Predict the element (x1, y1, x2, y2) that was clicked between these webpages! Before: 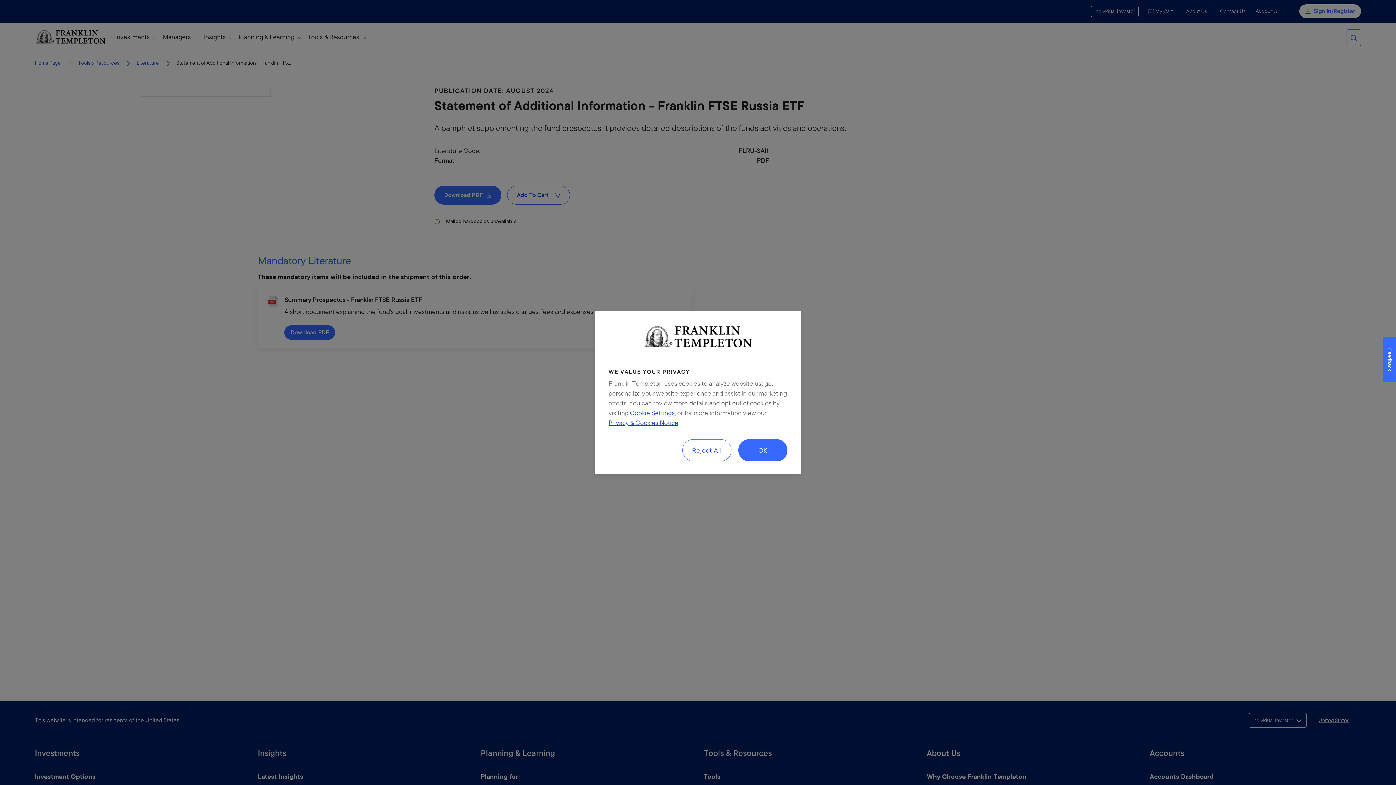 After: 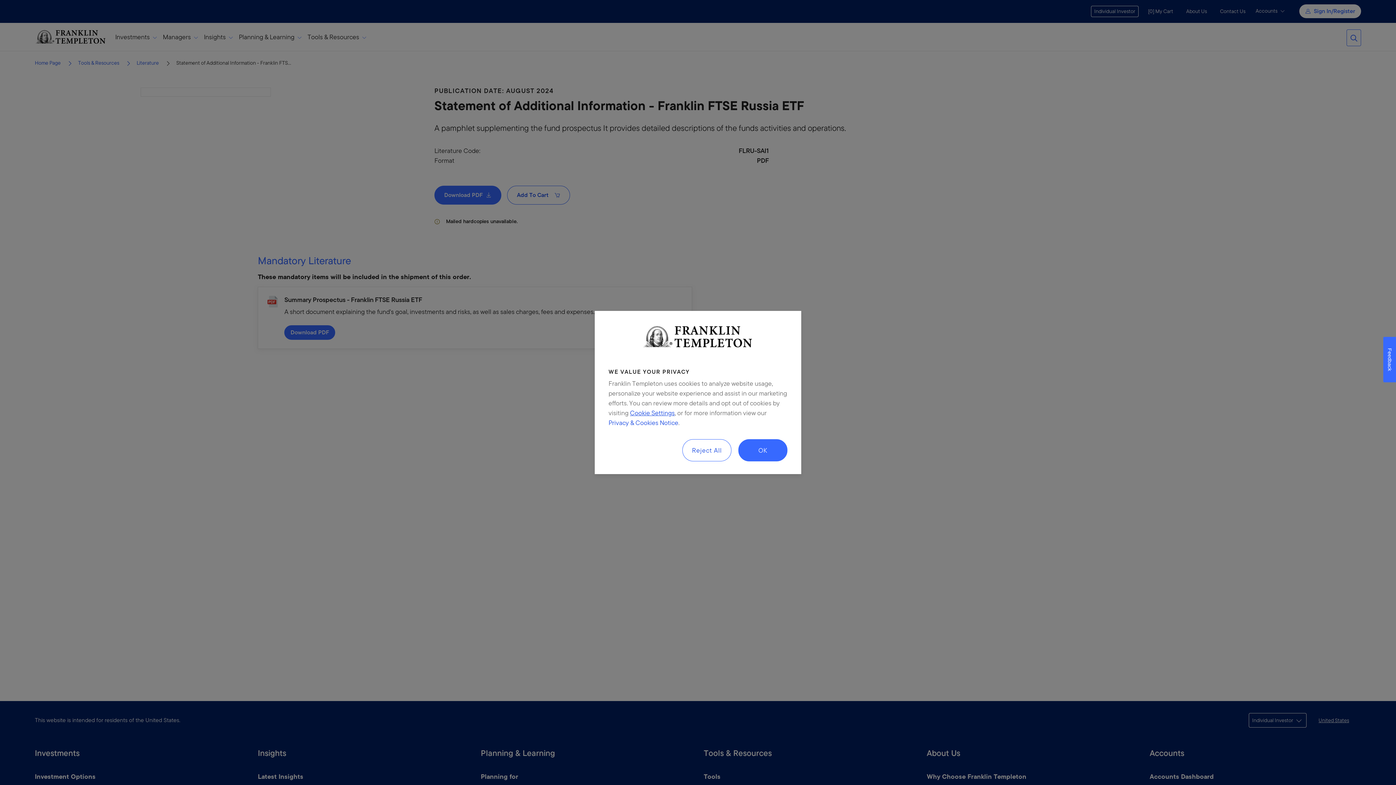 Action: label: Privacy & Cookies Notice bbox: (608, 418, 678, 427)